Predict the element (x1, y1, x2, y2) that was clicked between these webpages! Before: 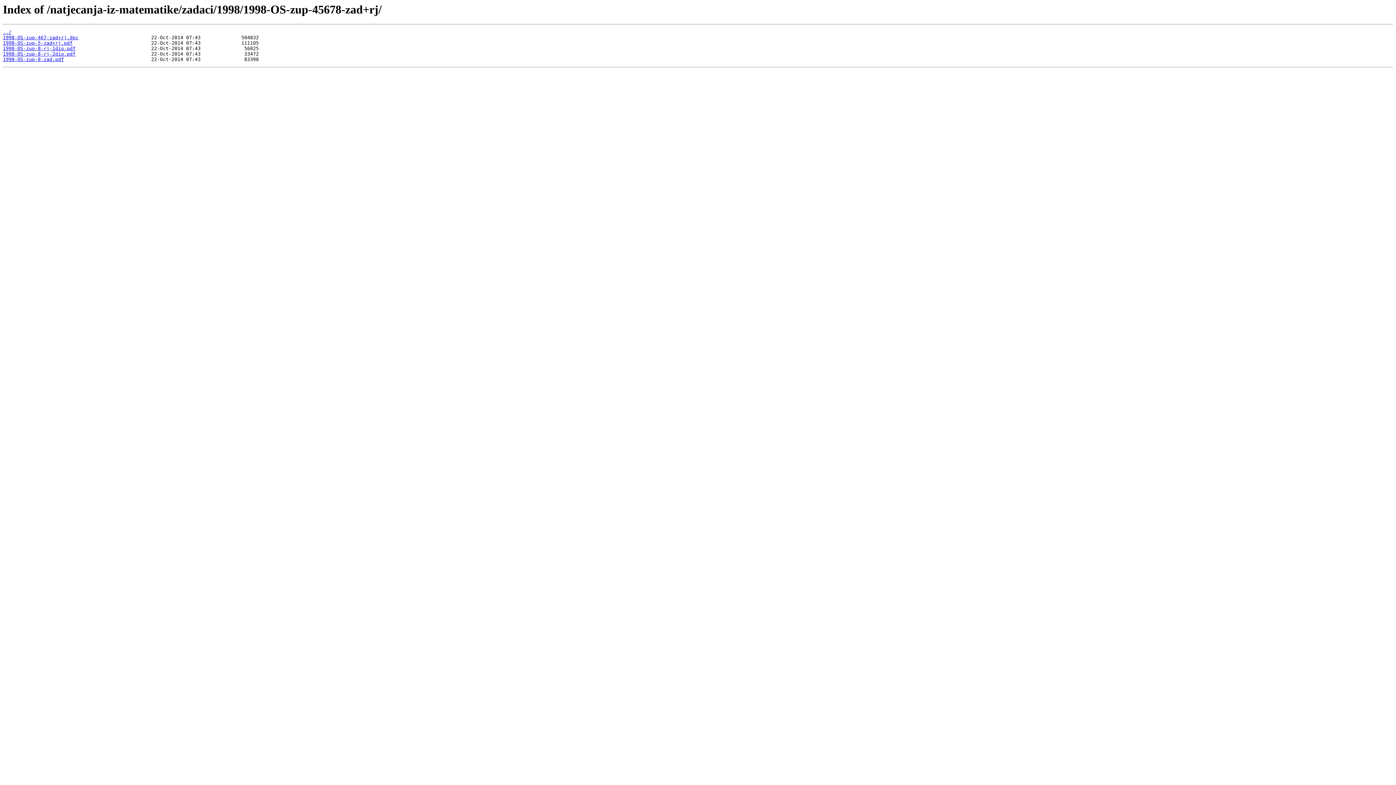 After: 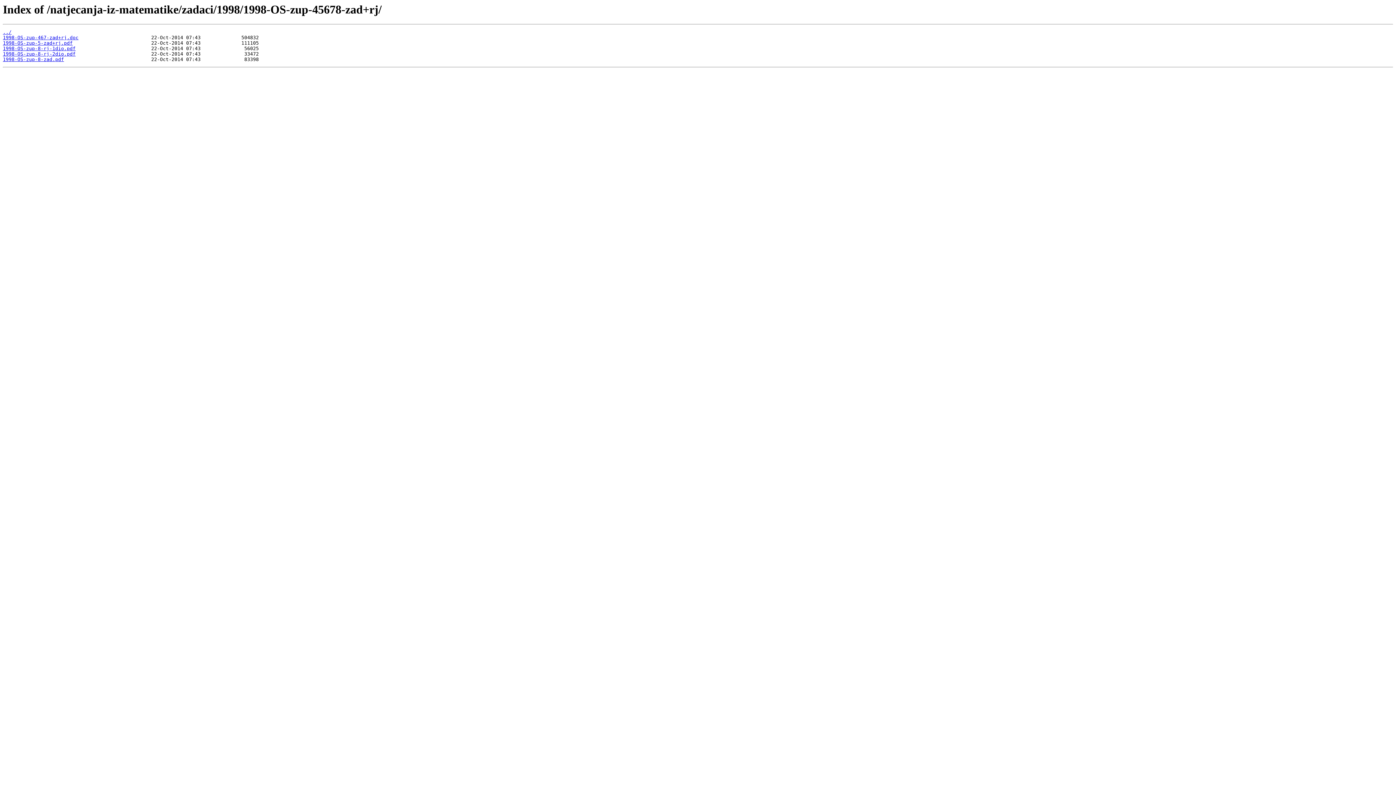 Action: label: 1998-OS-zup-5-zad+rj.pdf bbox: (2, 40, 72, 45)